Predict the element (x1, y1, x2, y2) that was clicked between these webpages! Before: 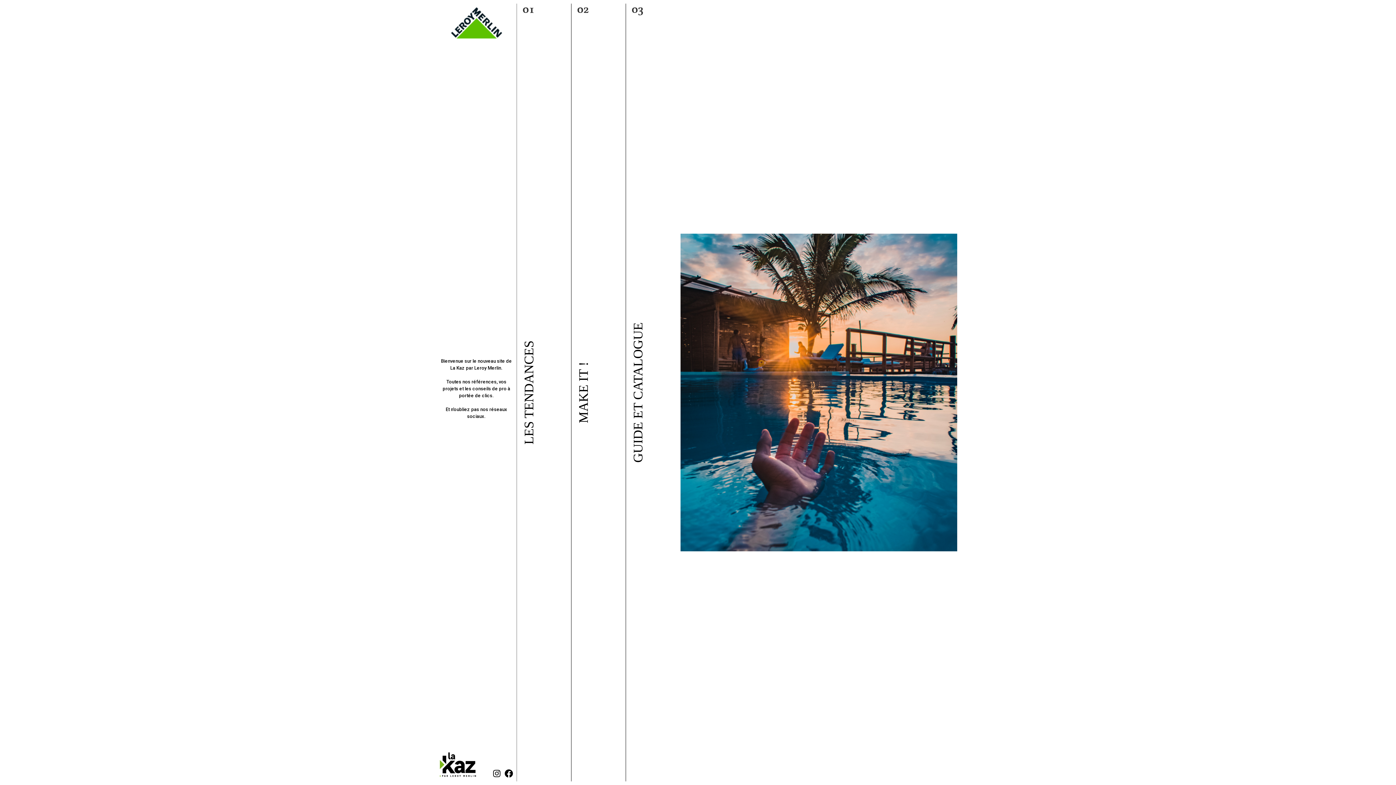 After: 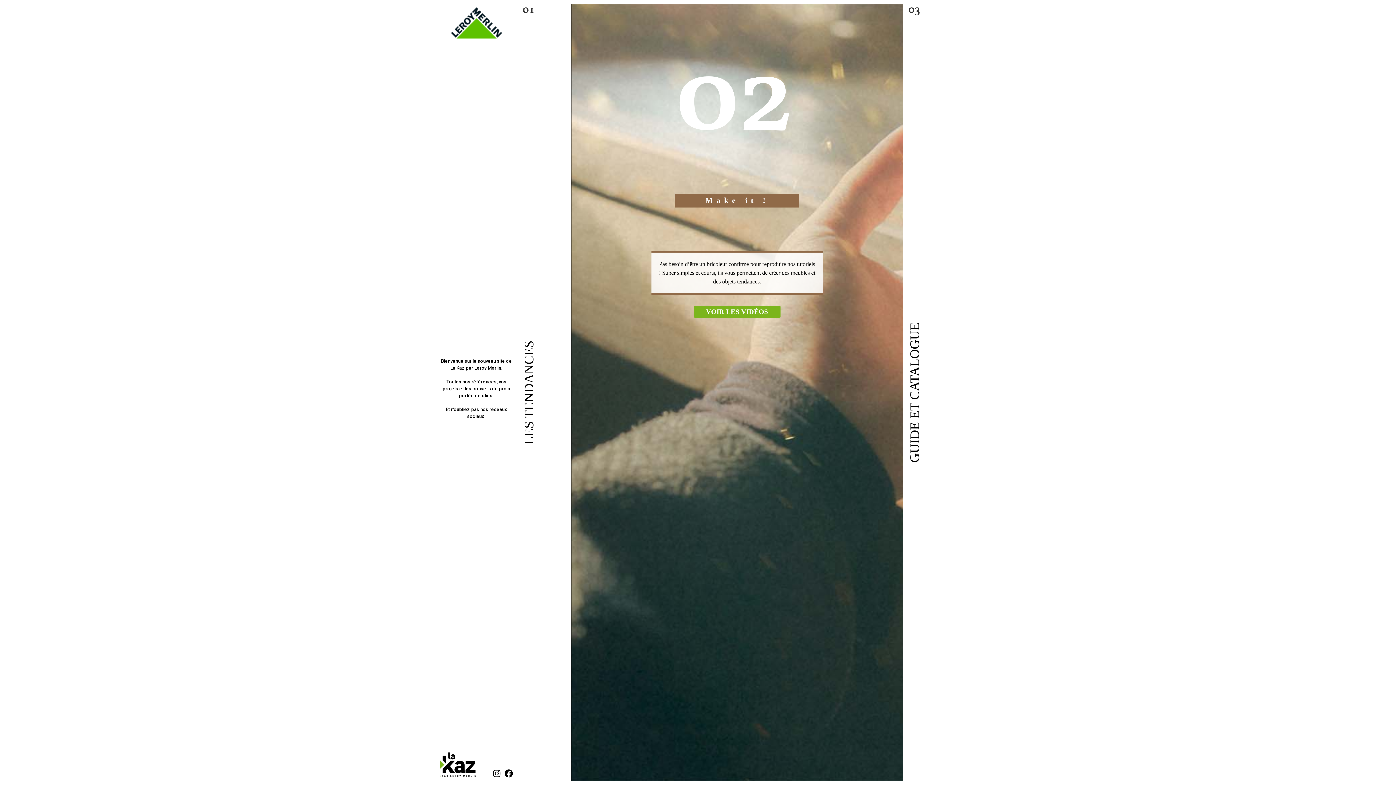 Action: bbox: (571, 3, 625, 781) label: MAKE IT !